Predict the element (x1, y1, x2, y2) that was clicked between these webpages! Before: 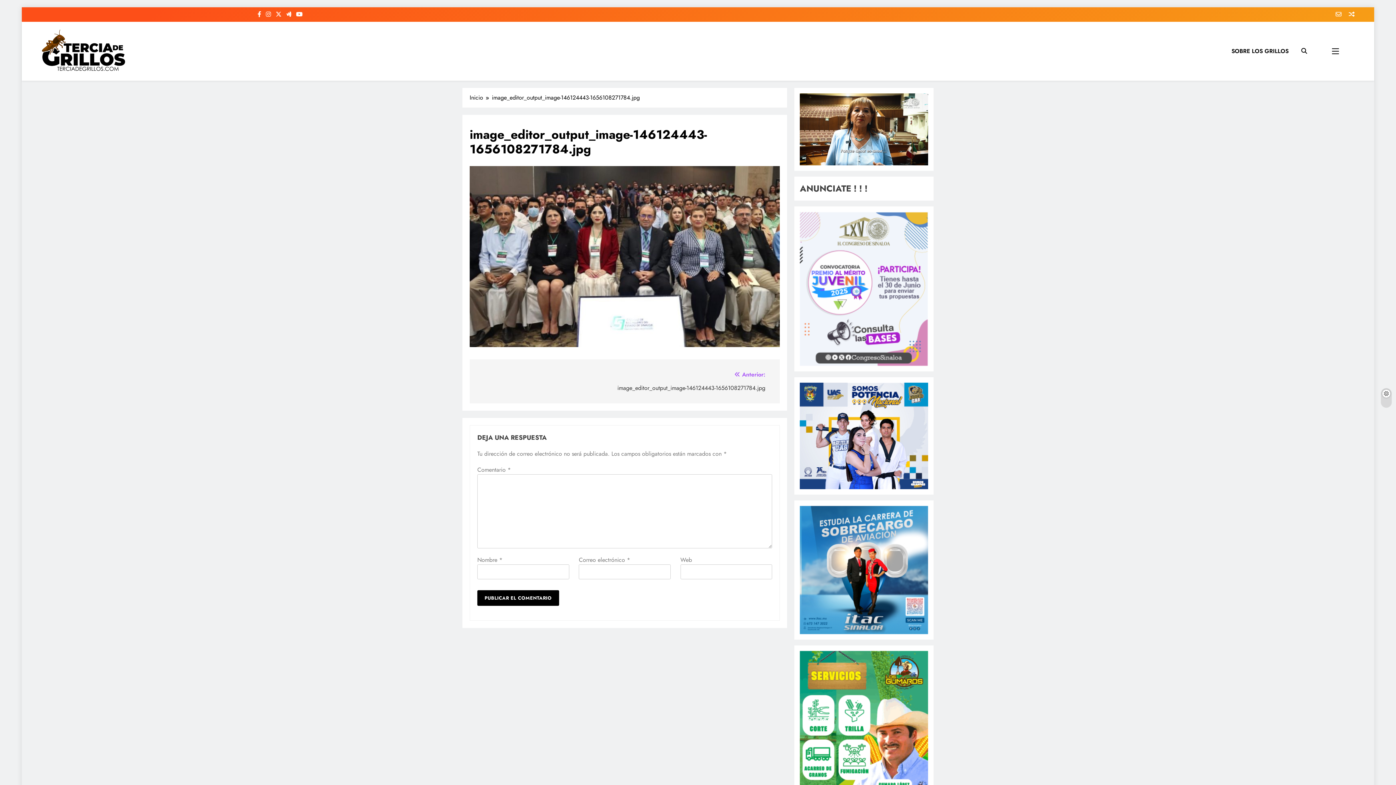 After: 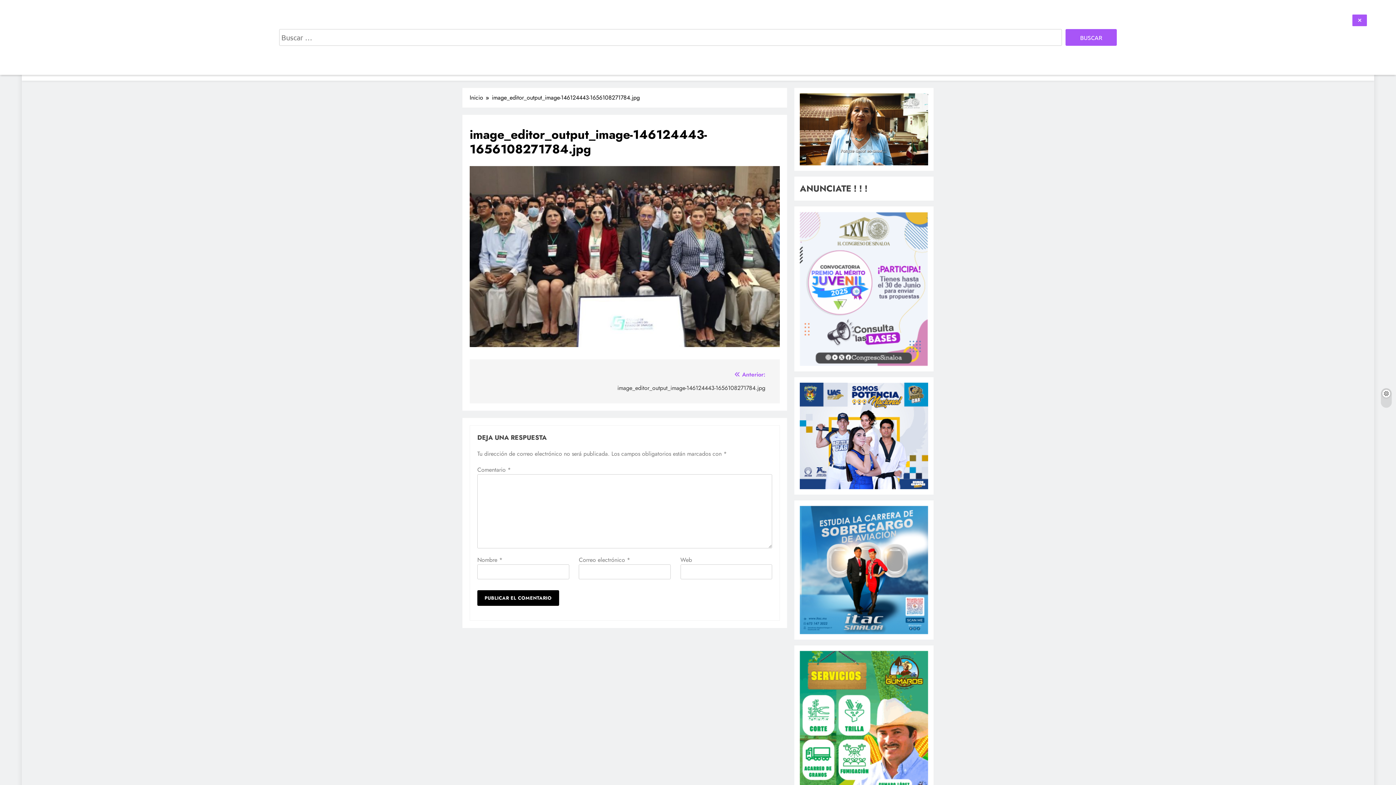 Action: bbox: (1301, 47, 1307, 53)